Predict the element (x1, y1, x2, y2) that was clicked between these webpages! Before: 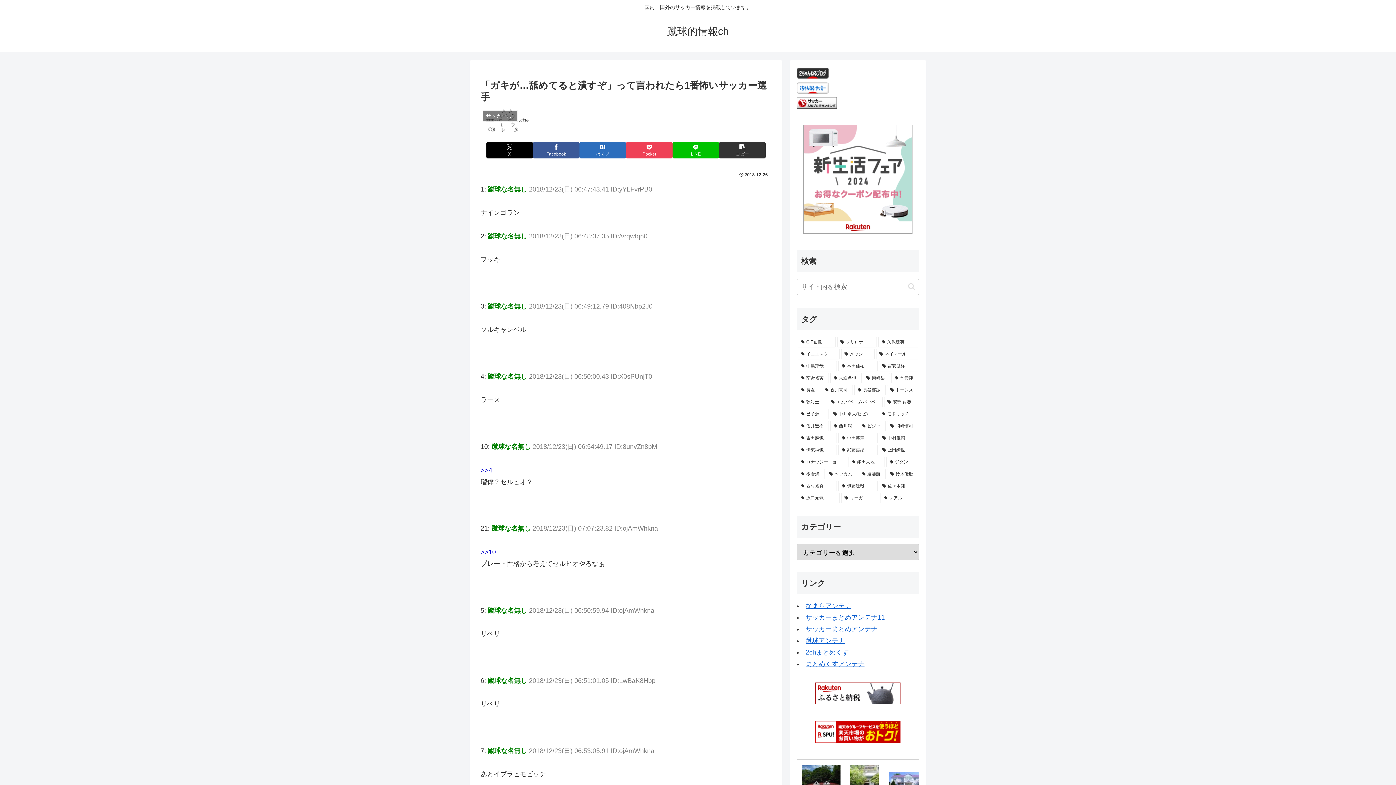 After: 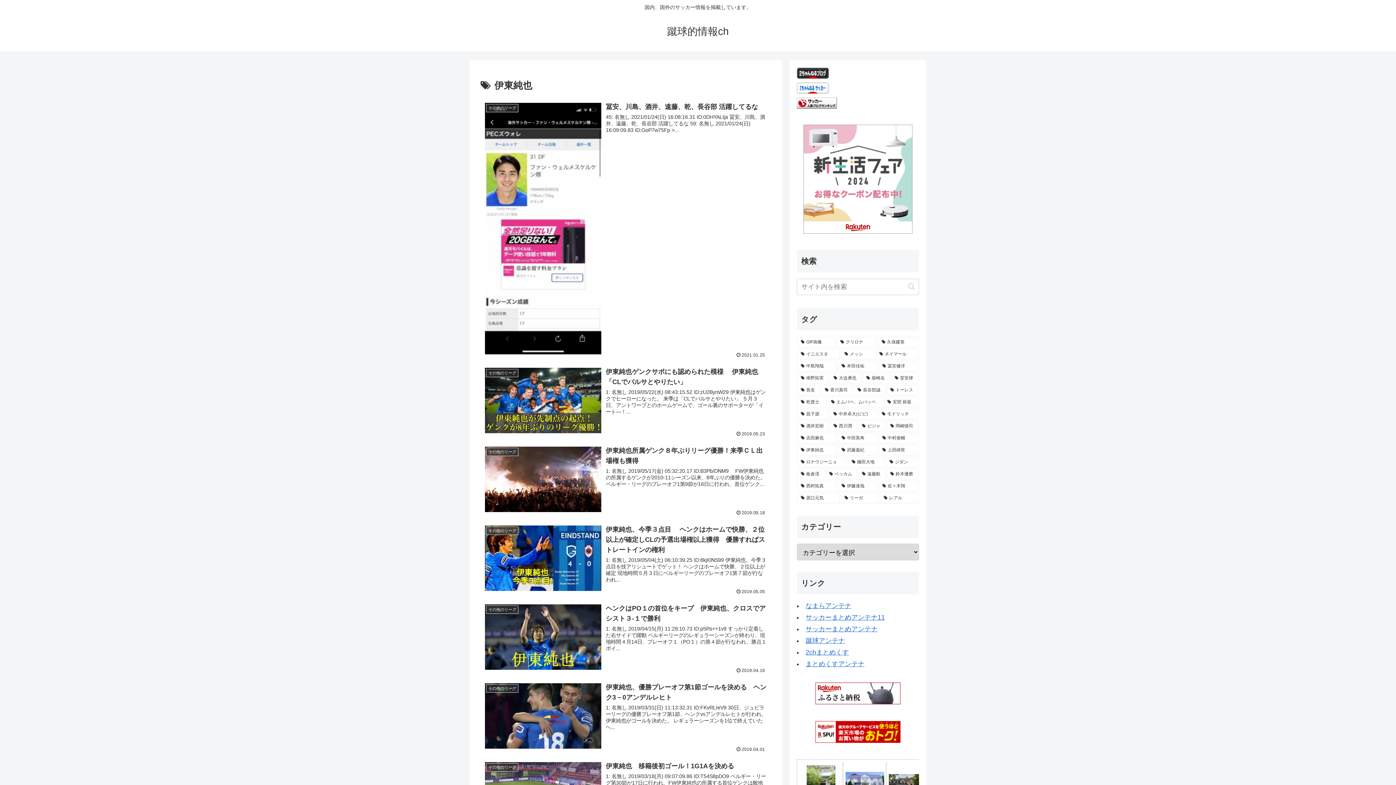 Action: label: 伊東純也 (16個の項目) bbox: (797, 444, 837, 455)